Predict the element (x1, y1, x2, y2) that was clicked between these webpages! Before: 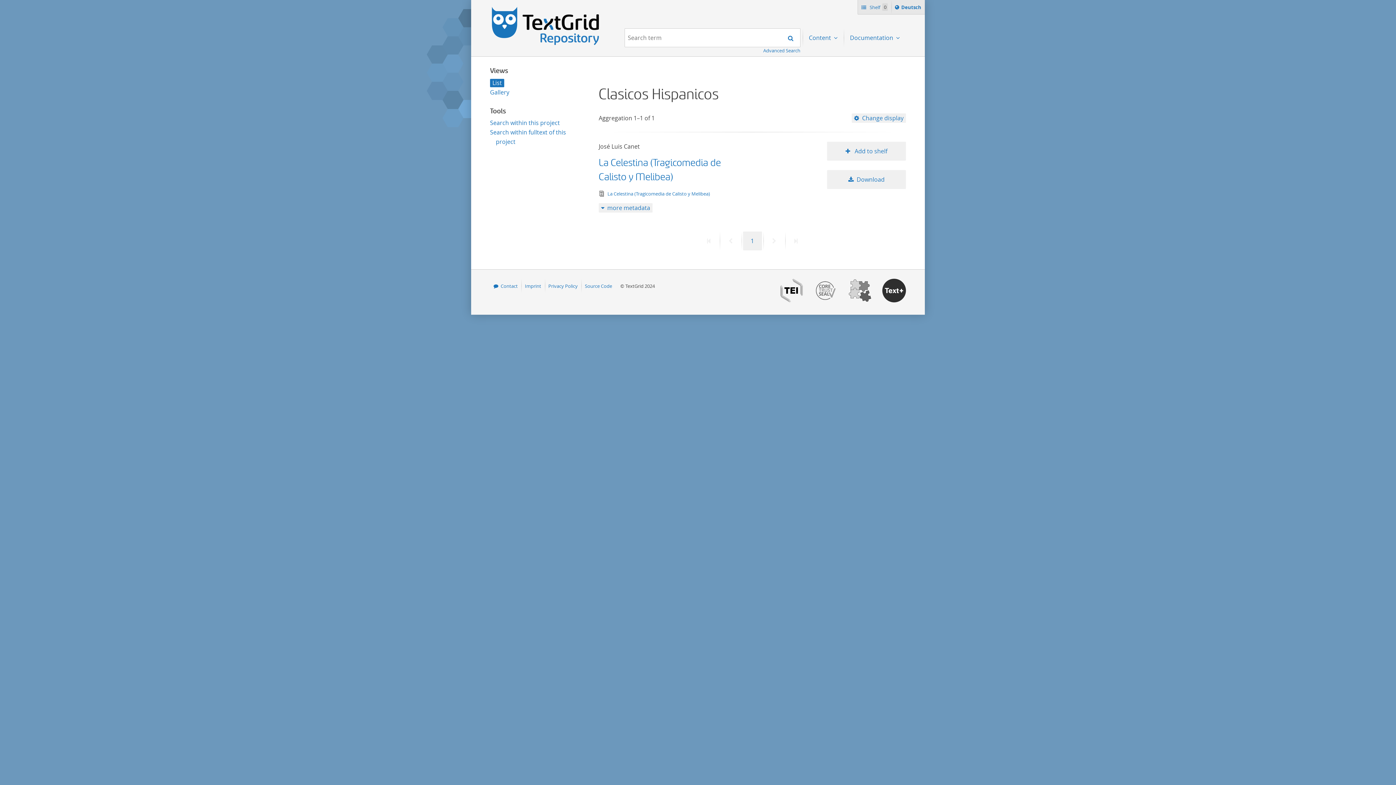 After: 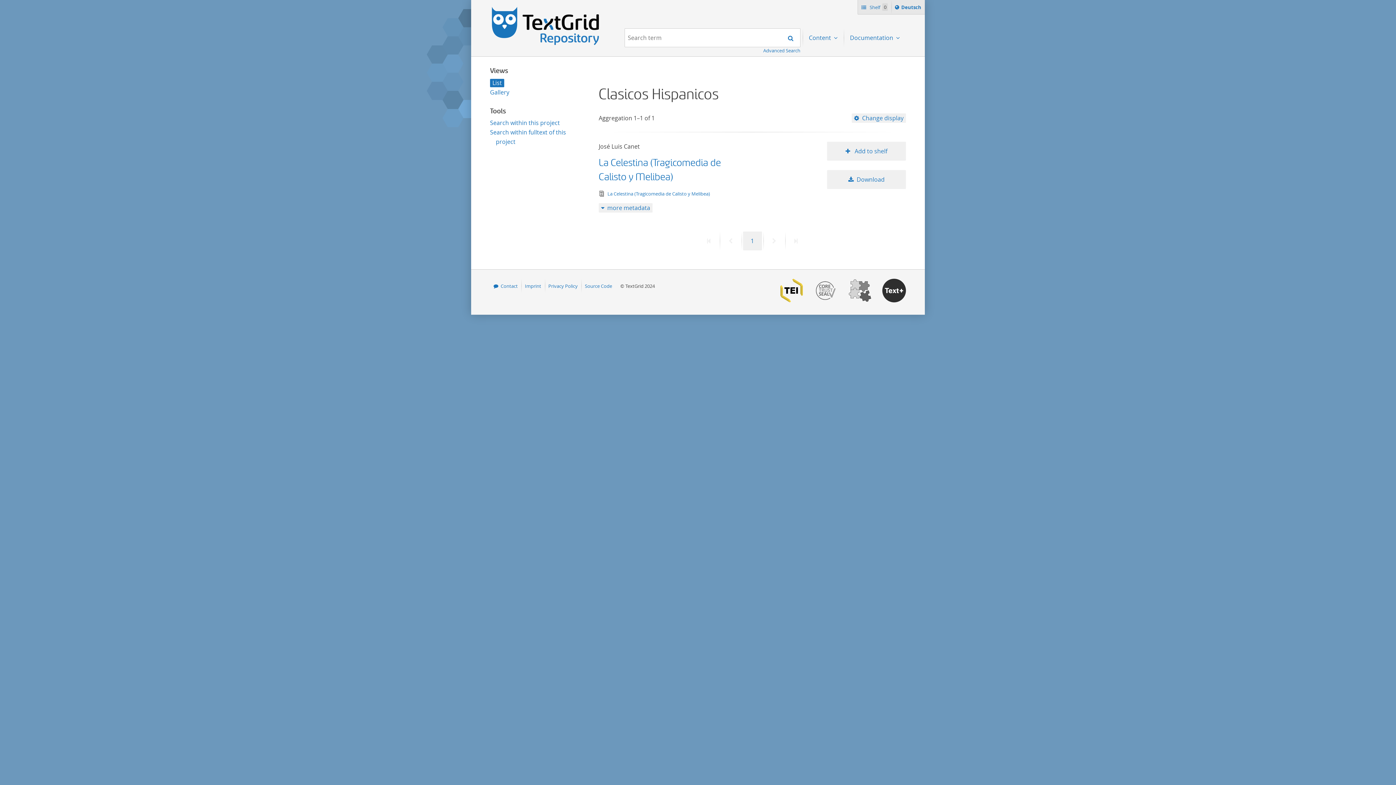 Action: bbox: (780, 297, 803, 304)